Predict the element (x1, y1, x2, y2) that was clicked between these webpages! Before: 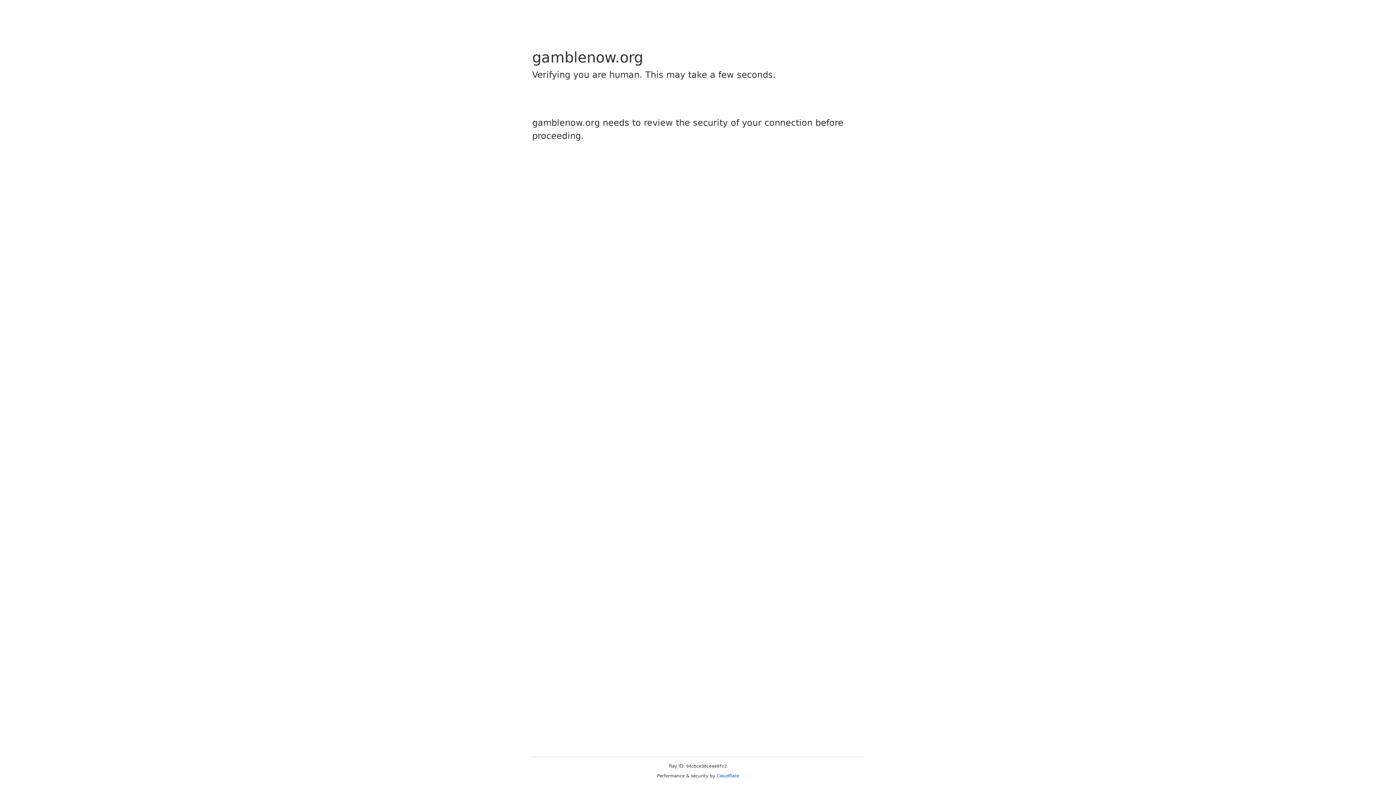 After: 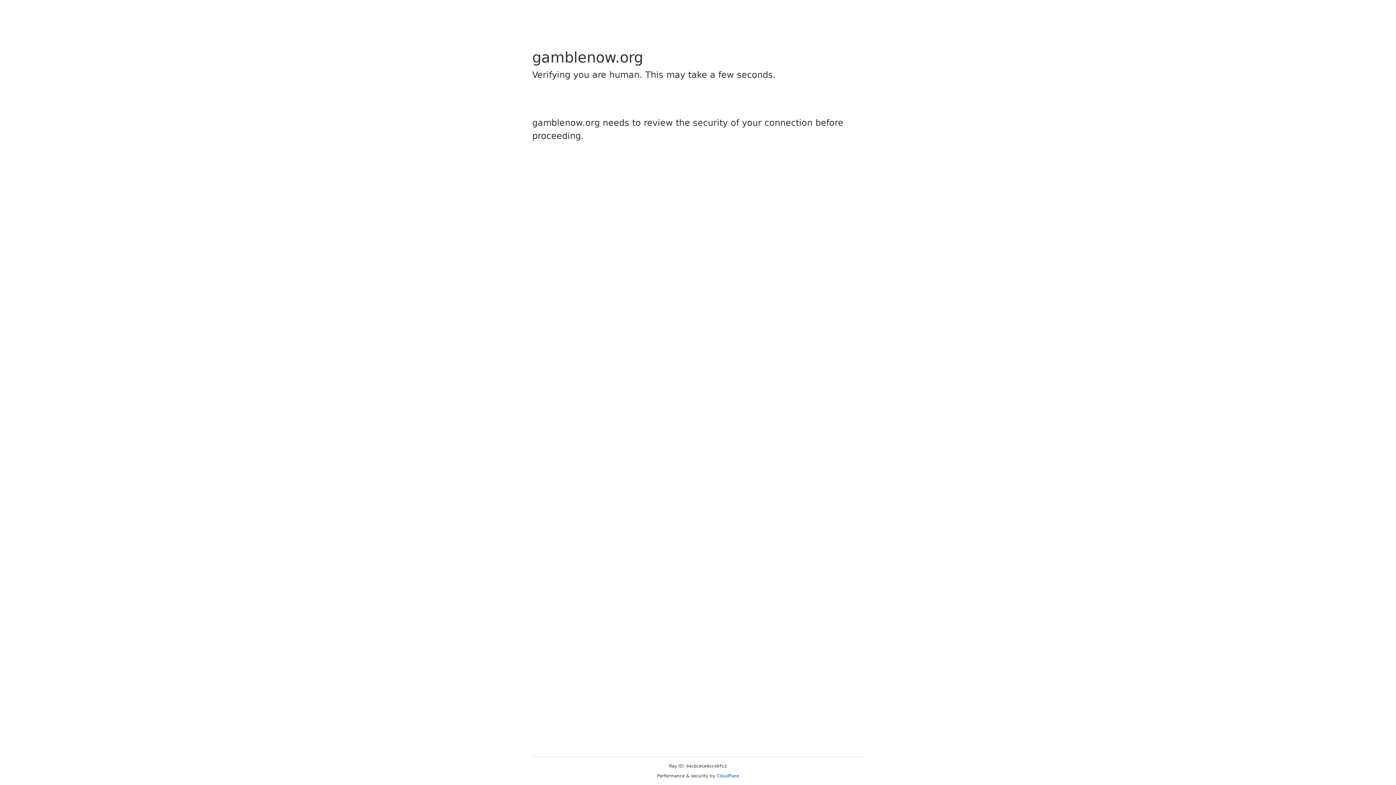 Action: label: Cloudflare bbox: (716, 773, 739, 778)